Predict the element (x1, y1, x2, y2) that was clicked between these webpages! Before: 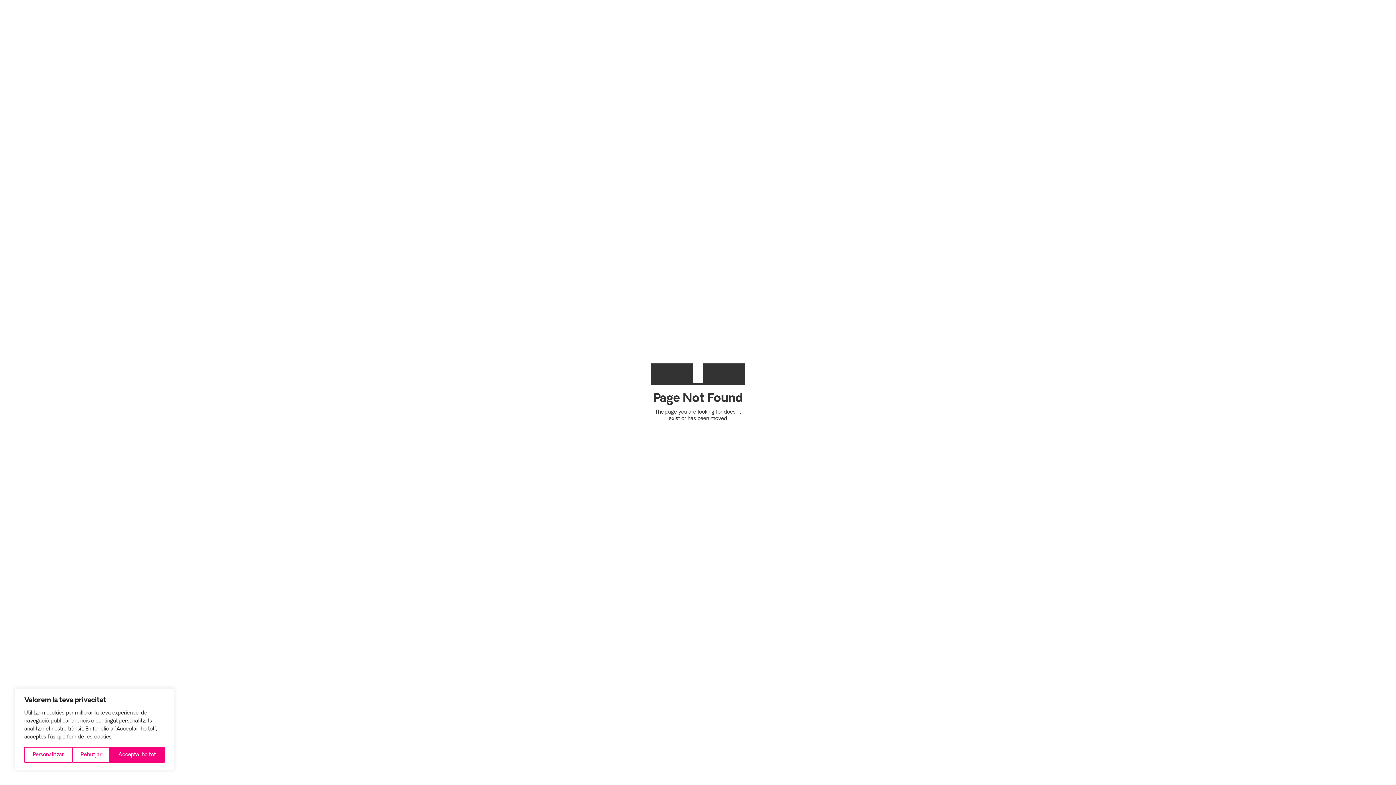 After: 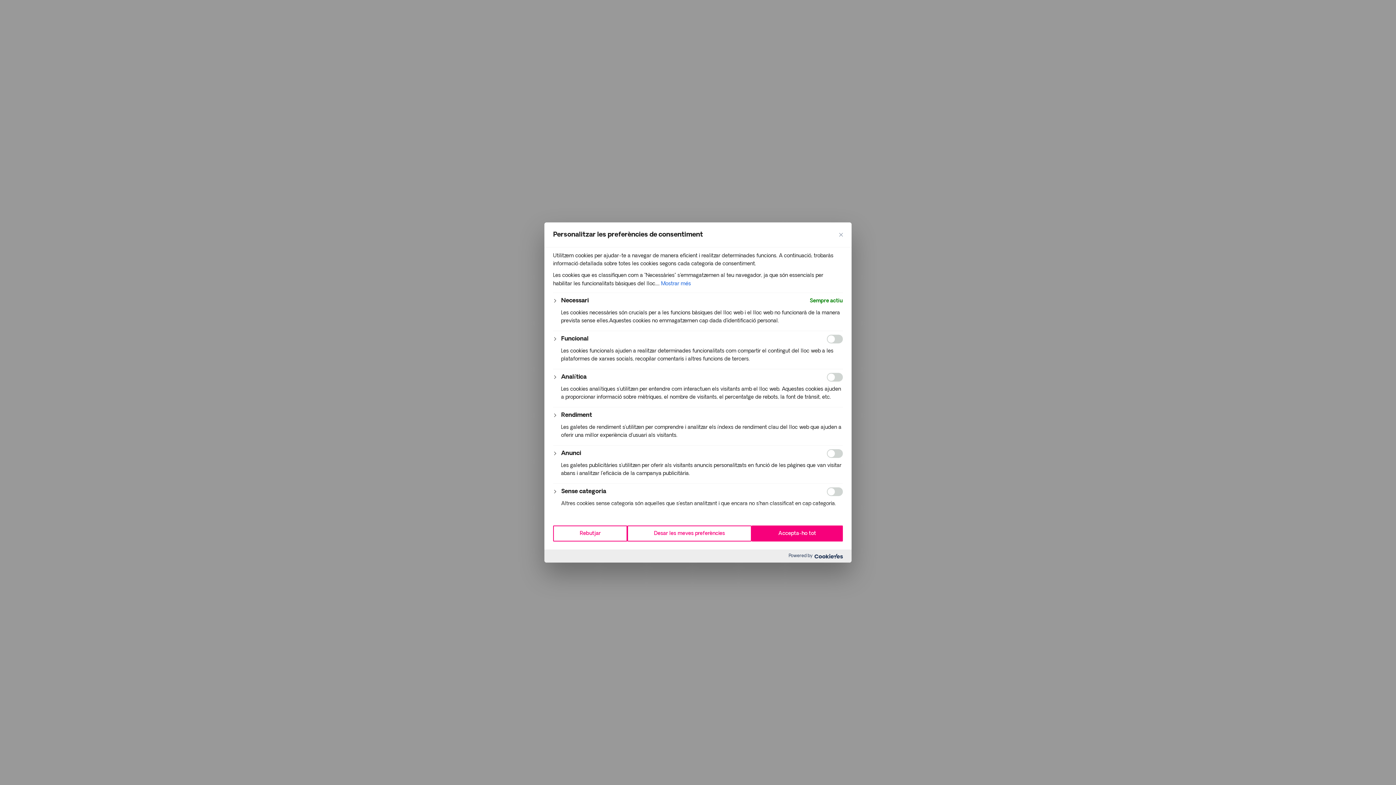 Action: bbox: (24, 747, 72, 763) label: Personalitzar